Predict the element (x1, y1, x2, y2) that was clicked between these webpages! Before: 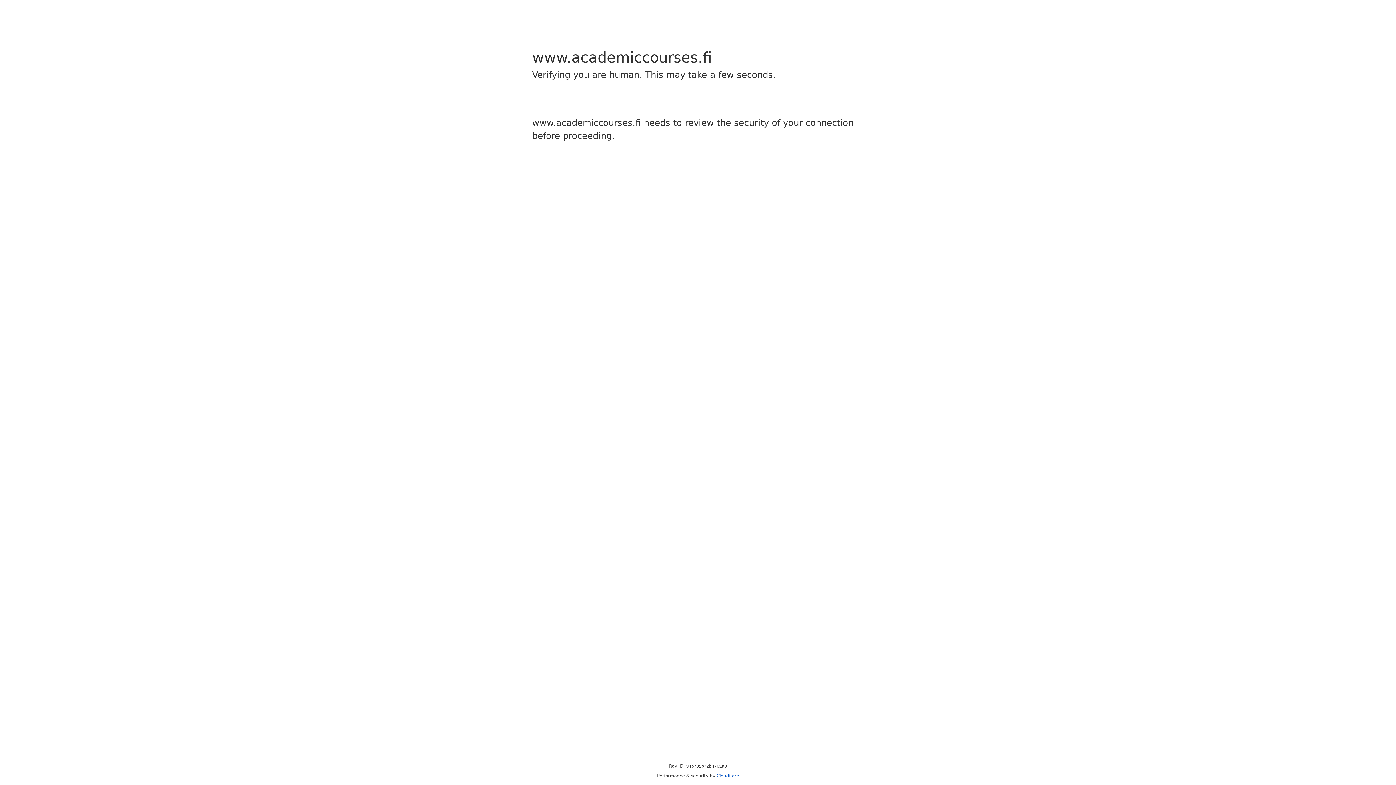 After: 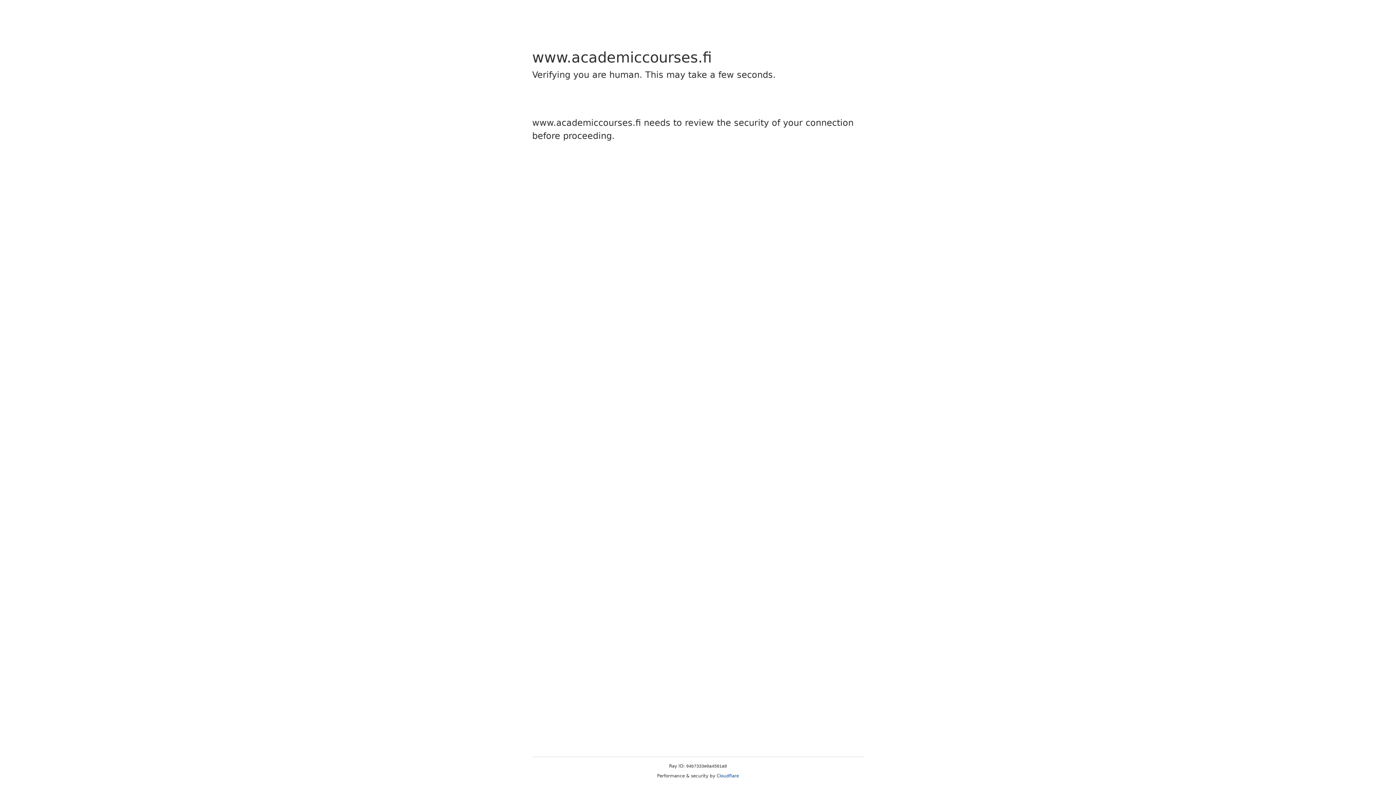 Action: bbox: (716, 773, 739, 778) label: Cloudflare